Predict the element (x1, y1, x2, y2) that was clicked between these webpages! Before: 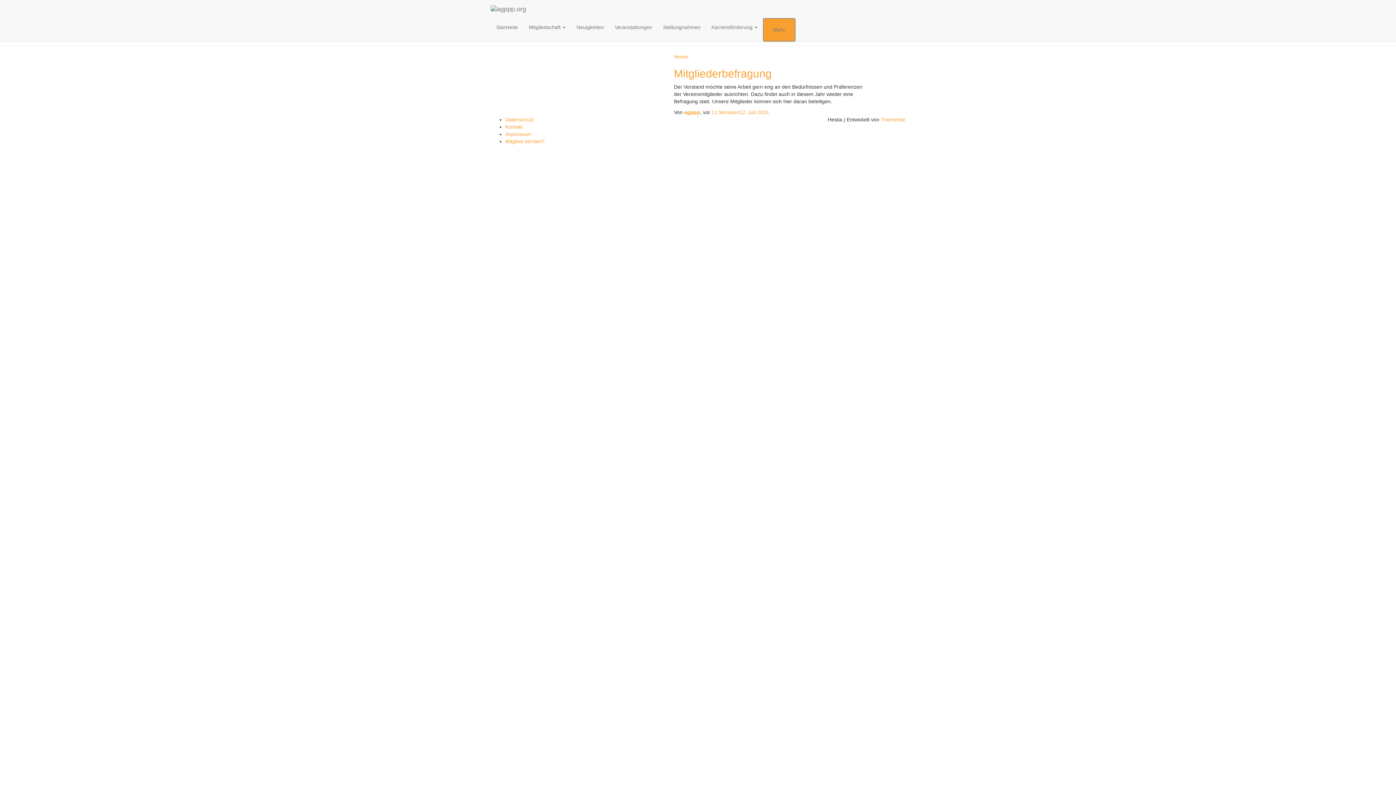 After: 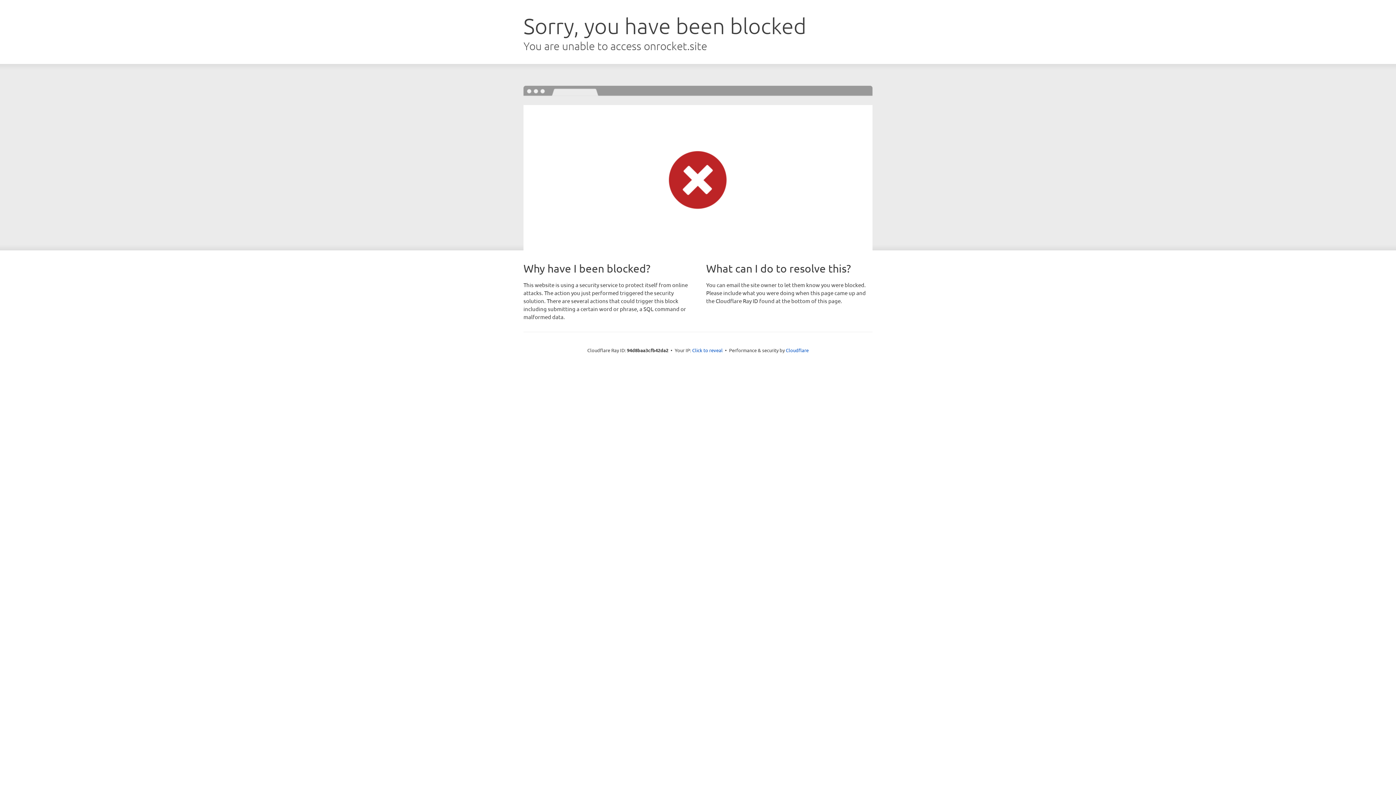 Action: bbox: (881, 116, 905, 122) label: ThemeIsle